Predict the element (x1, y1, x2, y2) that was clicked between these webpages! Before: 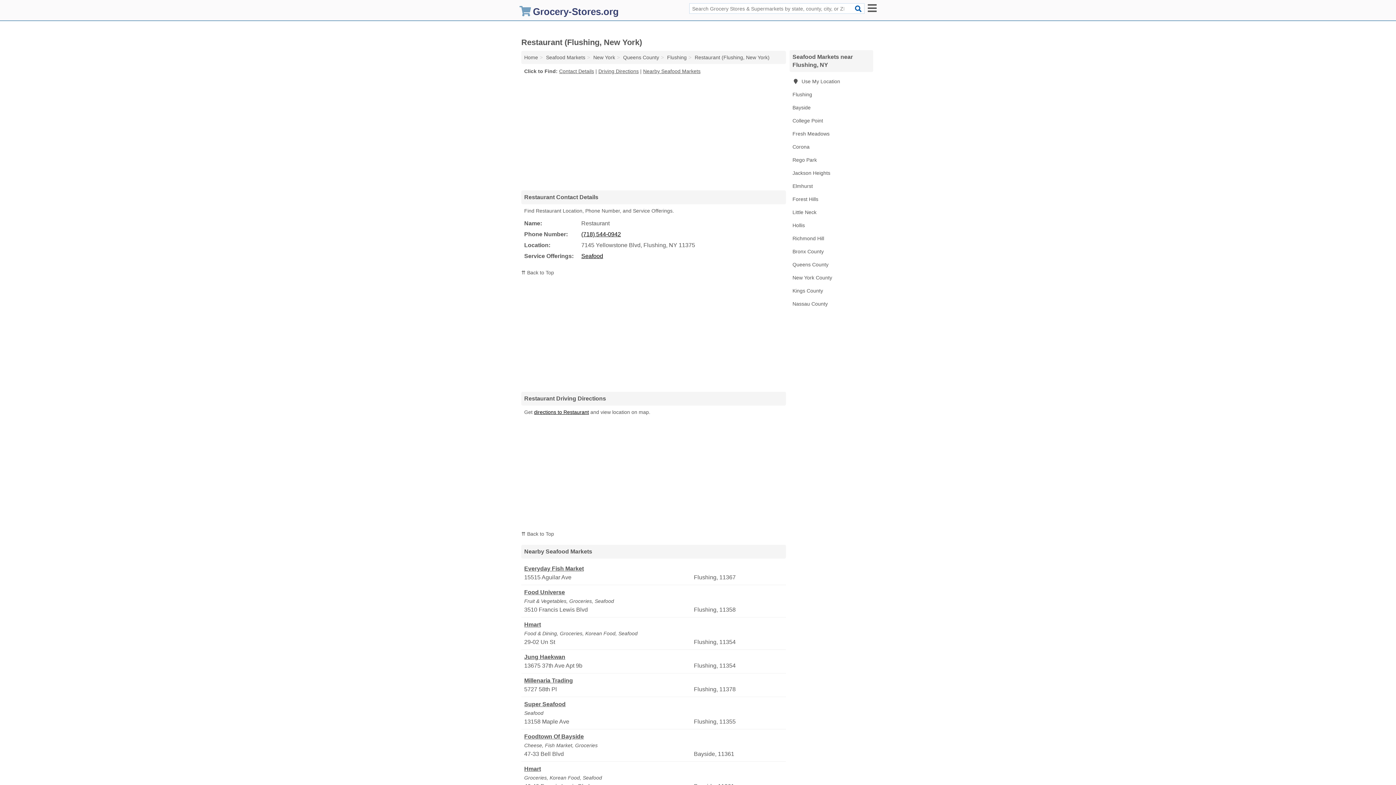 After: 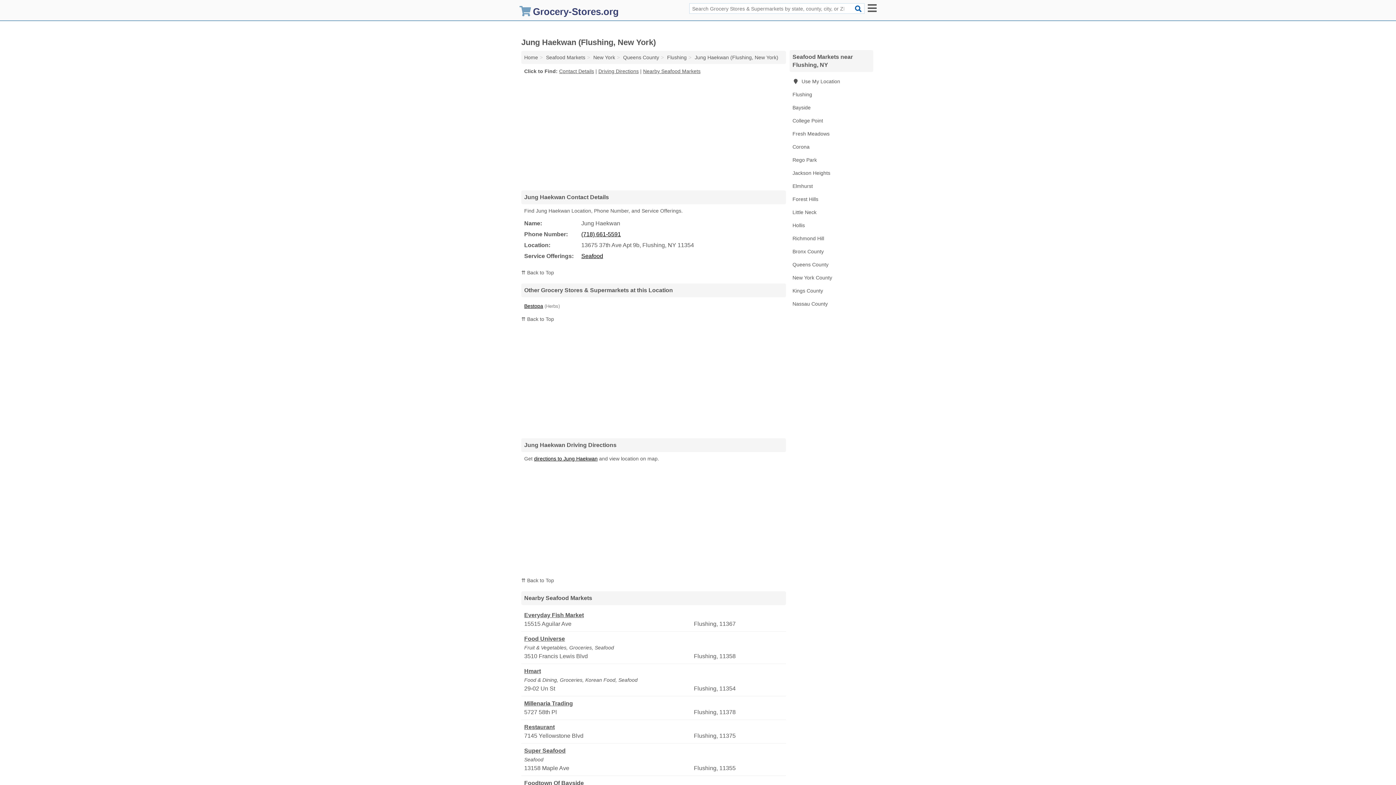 Action: bbox: (524, 653, 692, 661) label: Jung Haekwan